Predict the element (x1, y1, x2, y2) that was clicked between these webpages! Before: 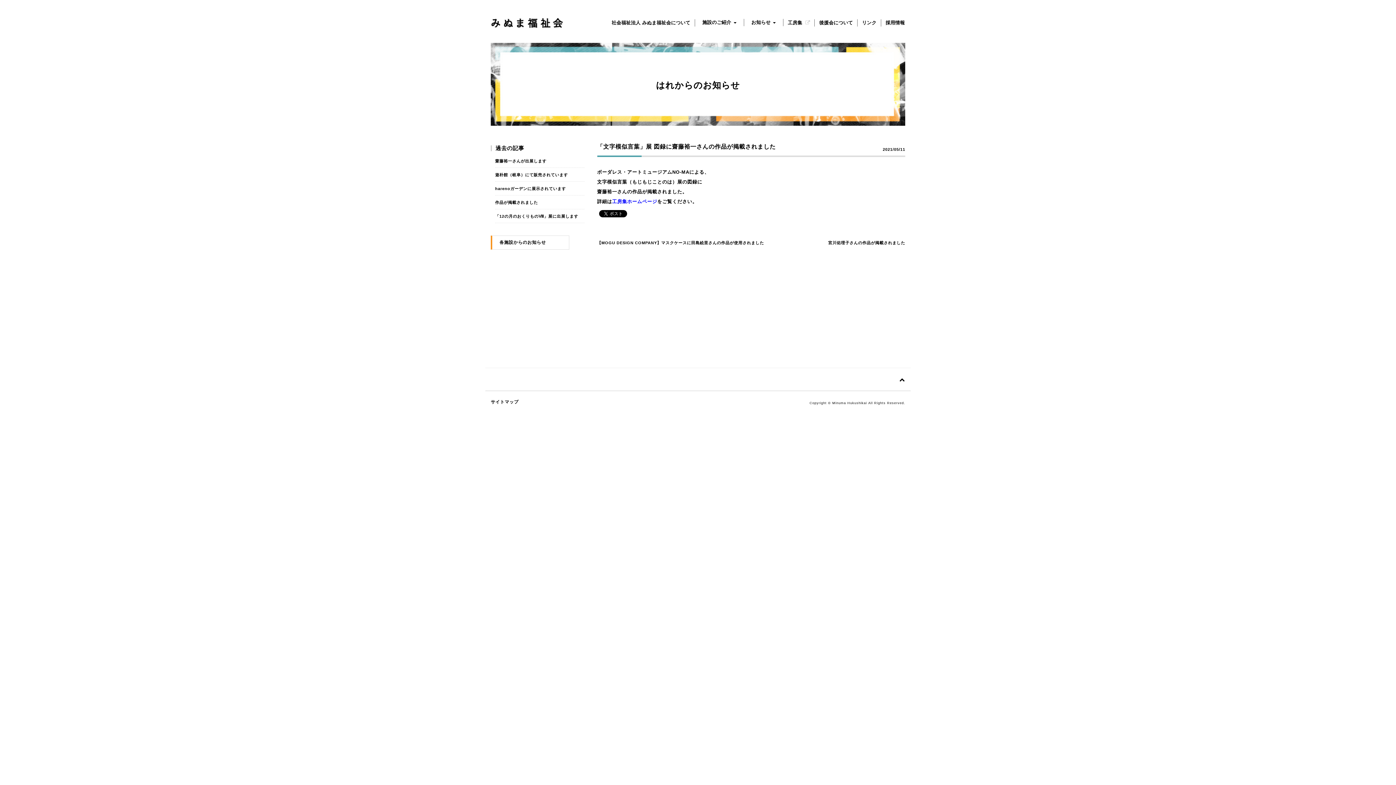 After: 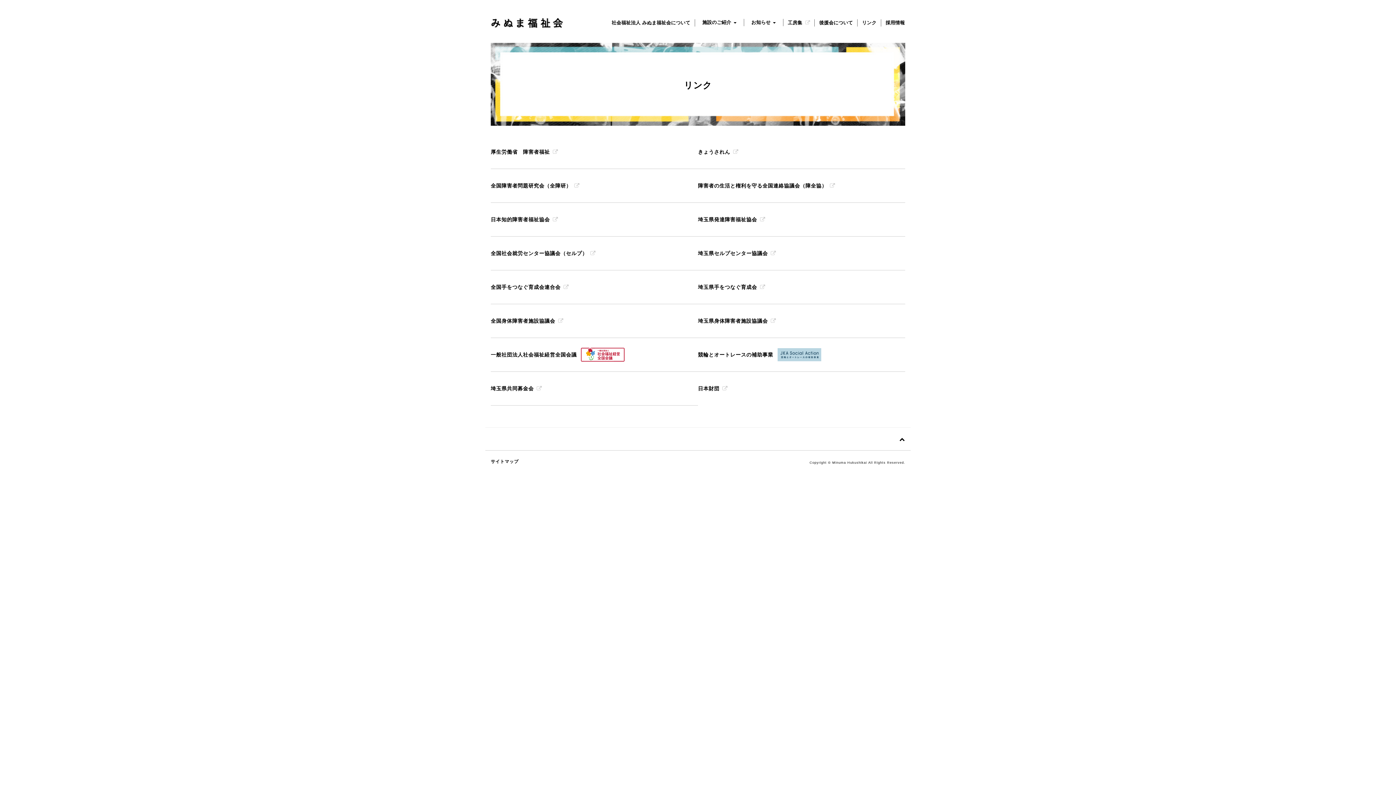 Action: label: リンク bbox: (857, 19, 881, 26)